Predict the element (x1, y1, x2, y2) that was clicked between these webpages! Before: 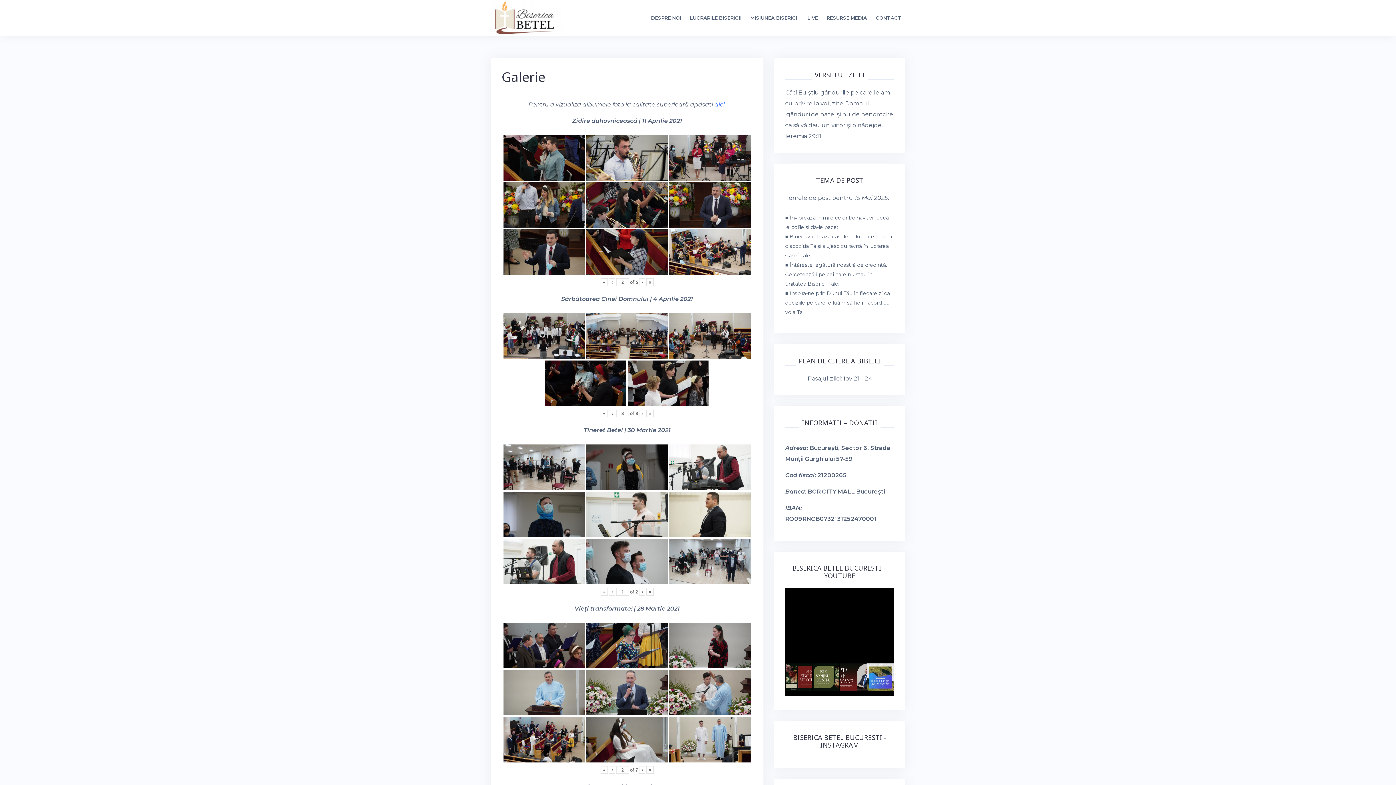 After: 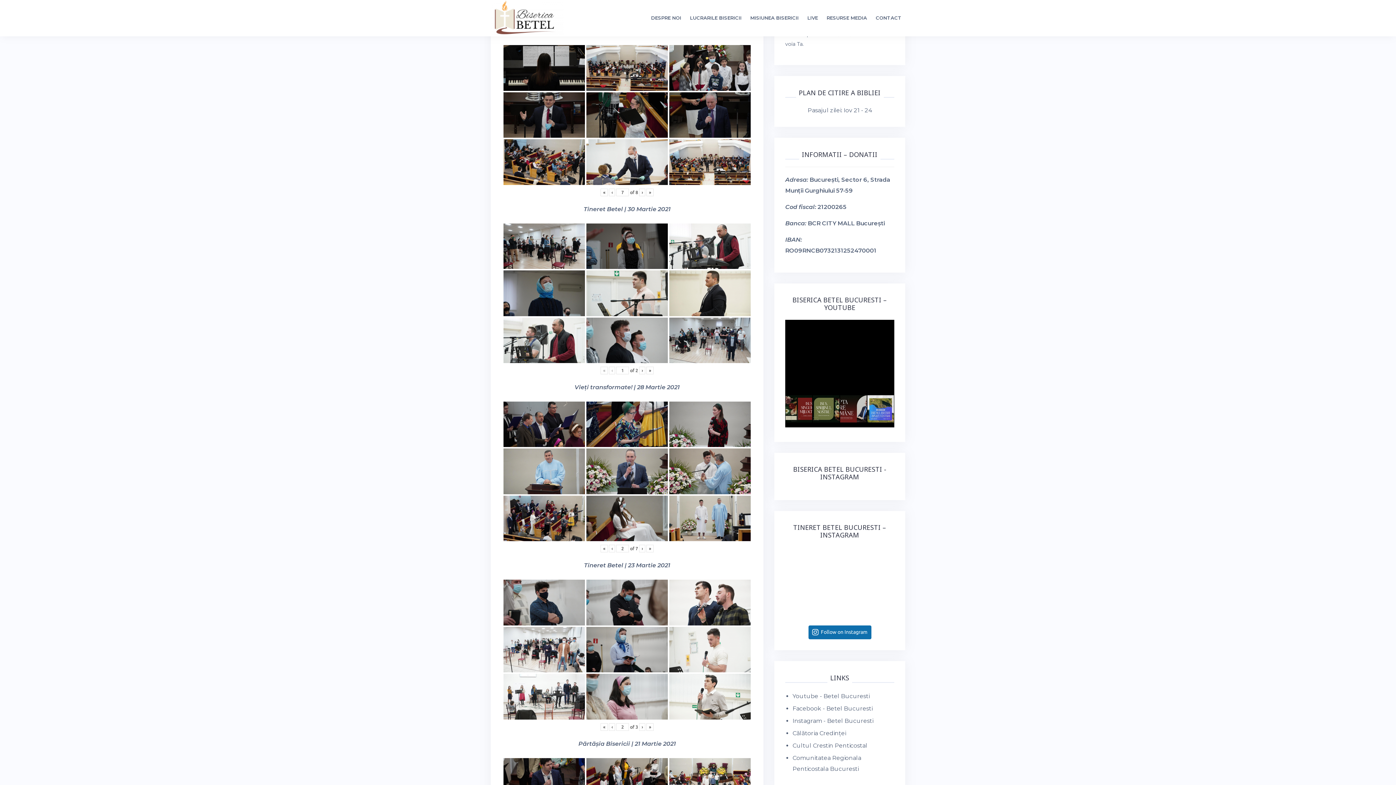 Action: bbox: (609, 409, 615, 417) label: ‹